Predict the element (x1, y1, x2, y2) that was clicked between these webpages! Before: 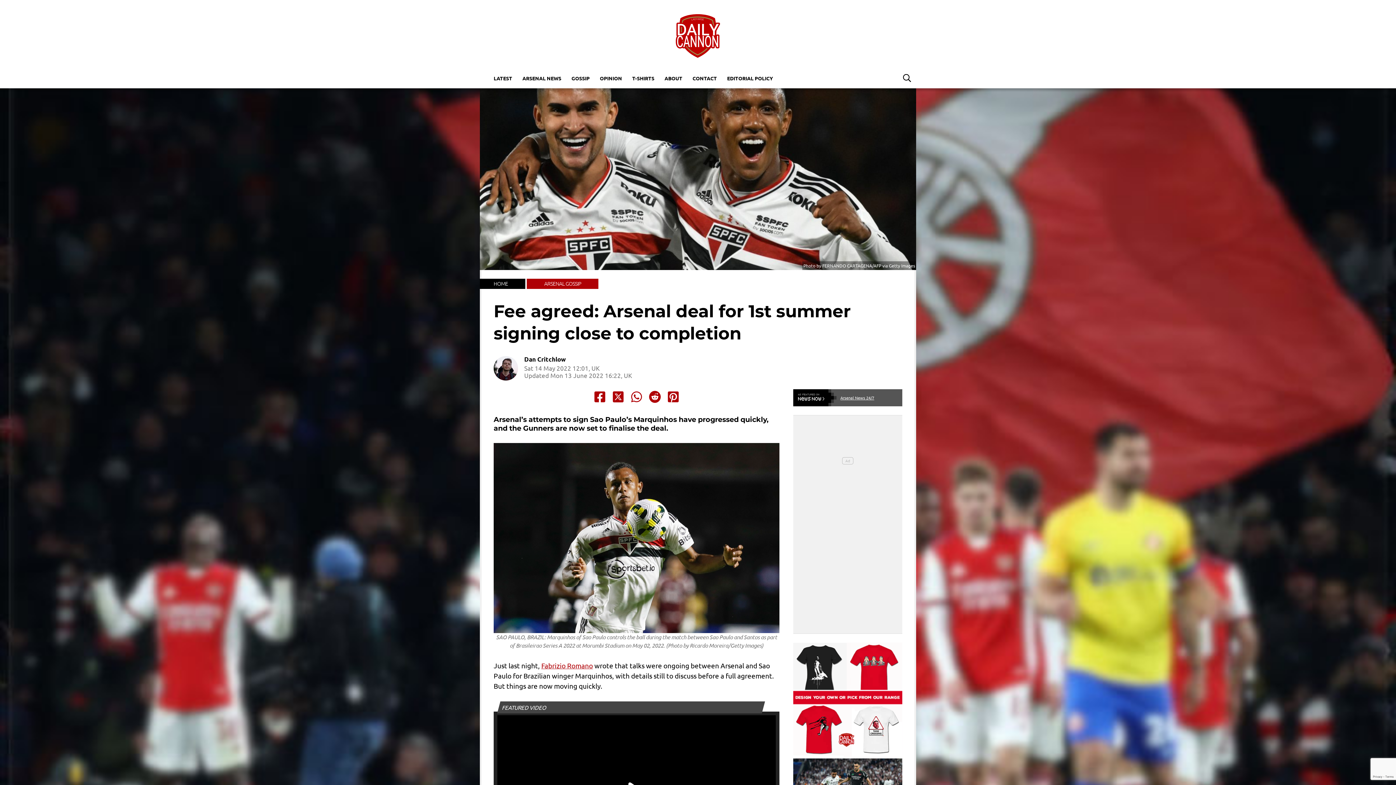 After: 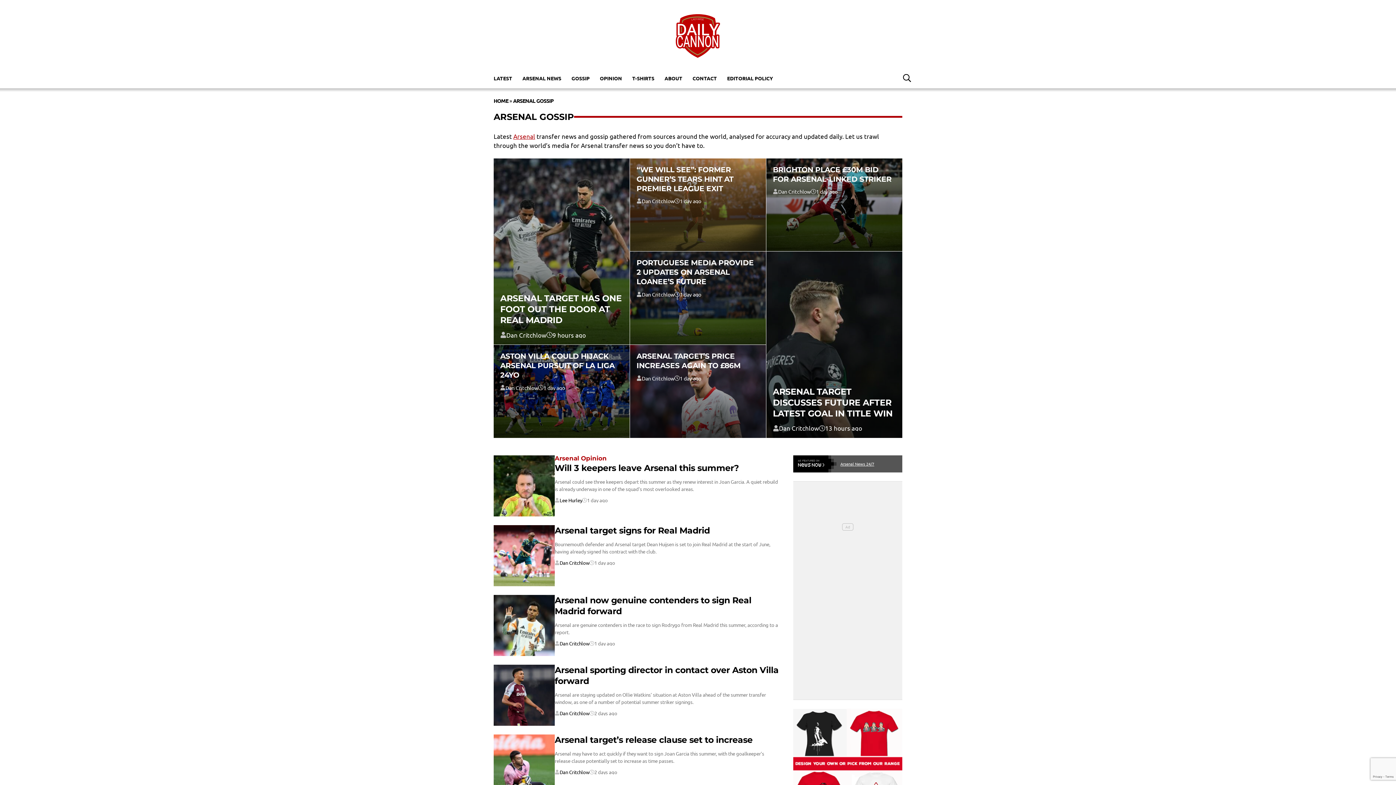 Action: label: ARSENAL GOSSIP bbox: (526, 278, 598, 288)